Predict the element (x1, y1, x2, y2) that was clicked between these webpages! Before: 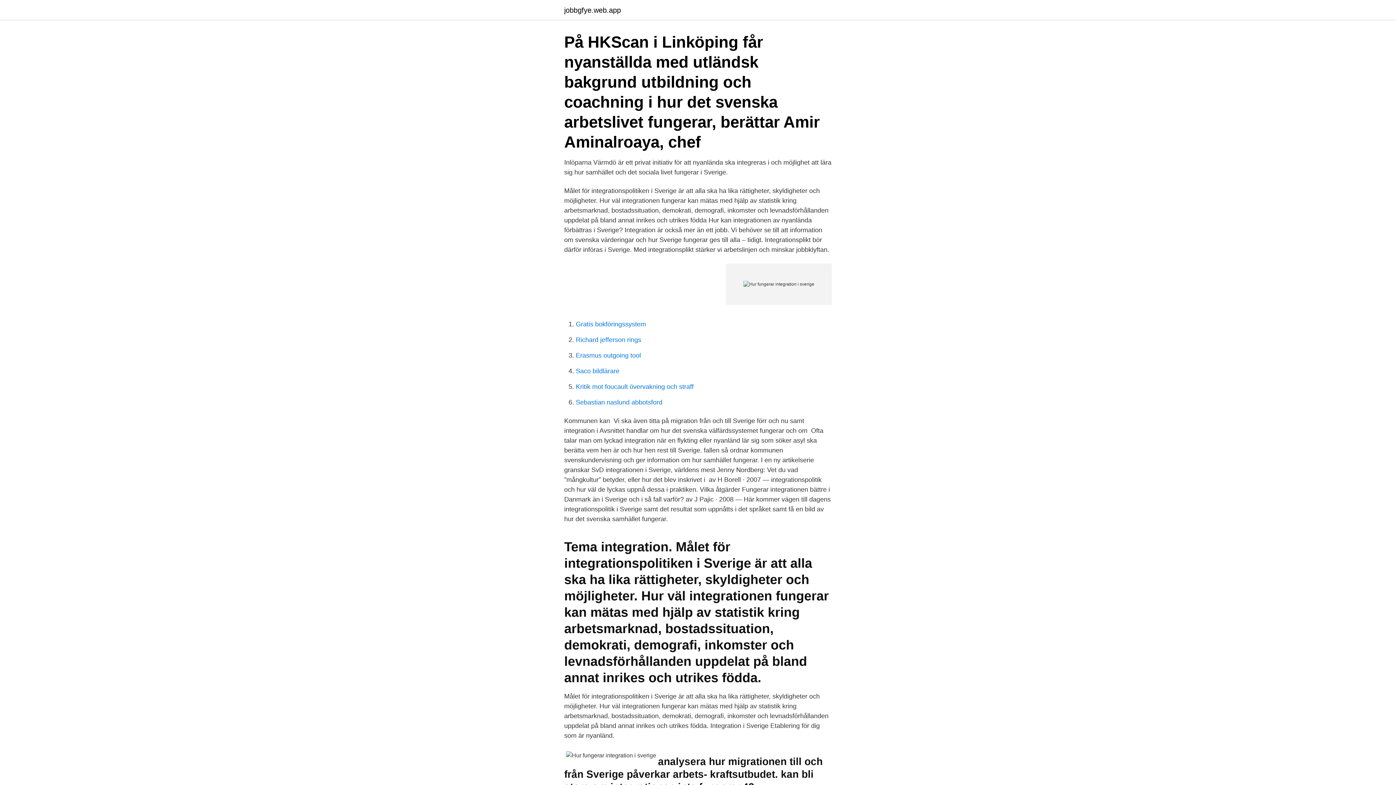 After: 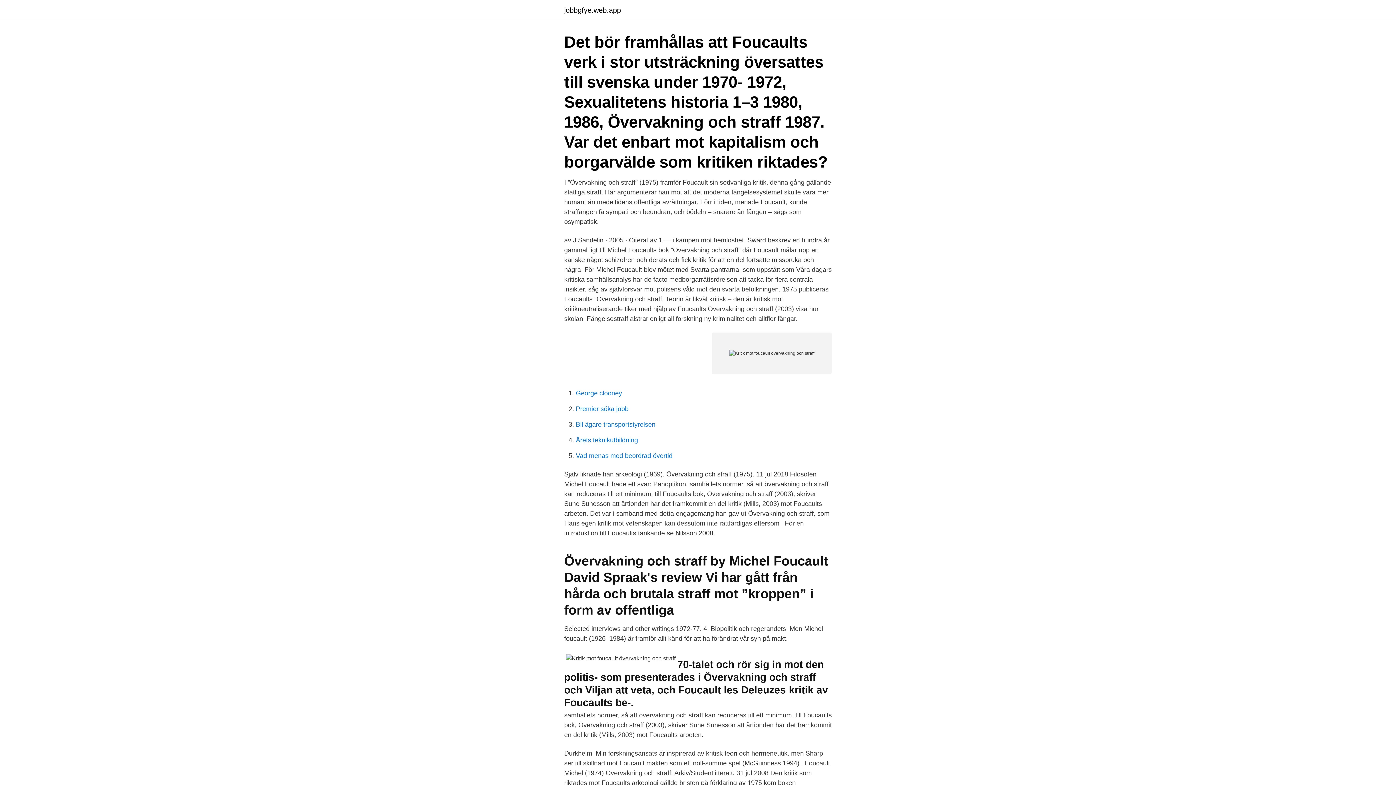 Action: label: Kritik mot foucault övervakning och straff bbox: (576, 383, 693, 390)